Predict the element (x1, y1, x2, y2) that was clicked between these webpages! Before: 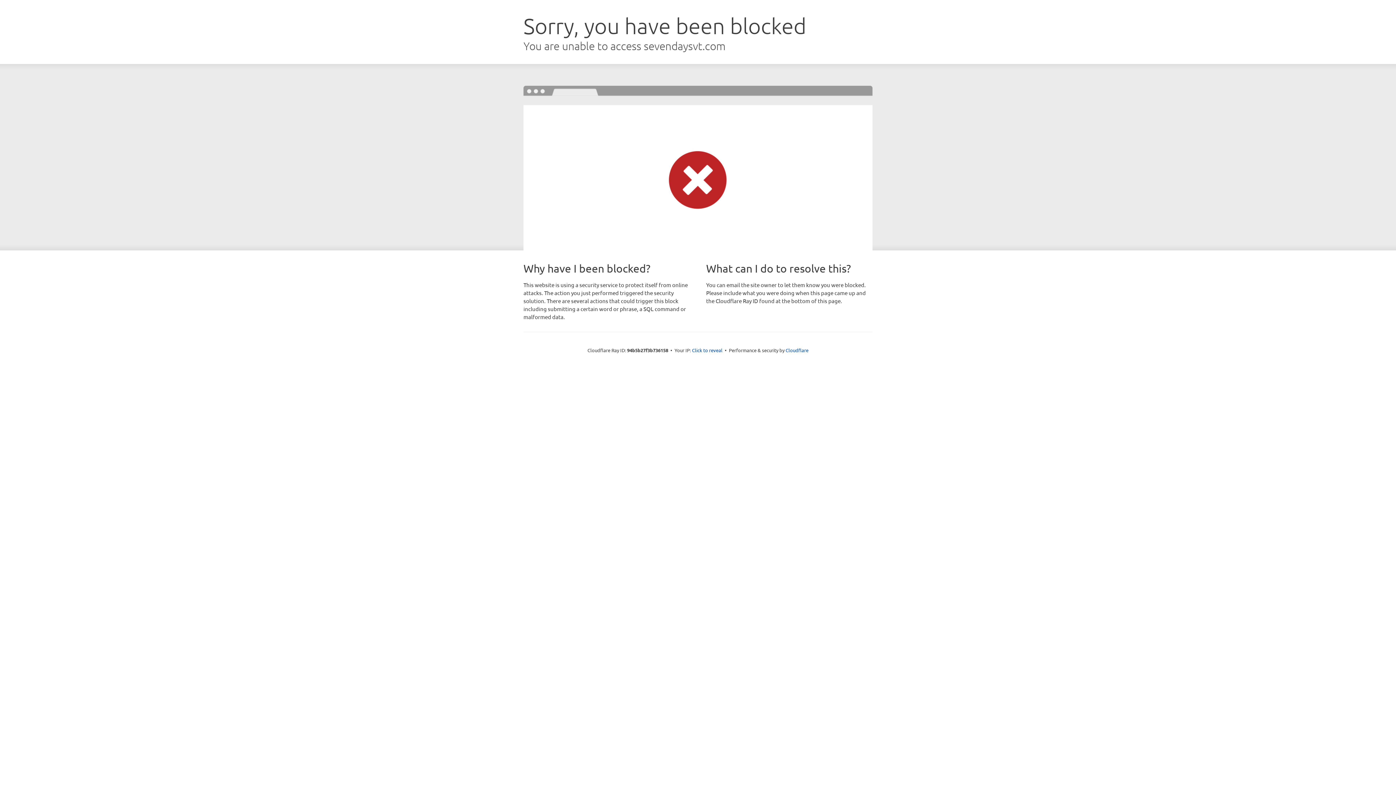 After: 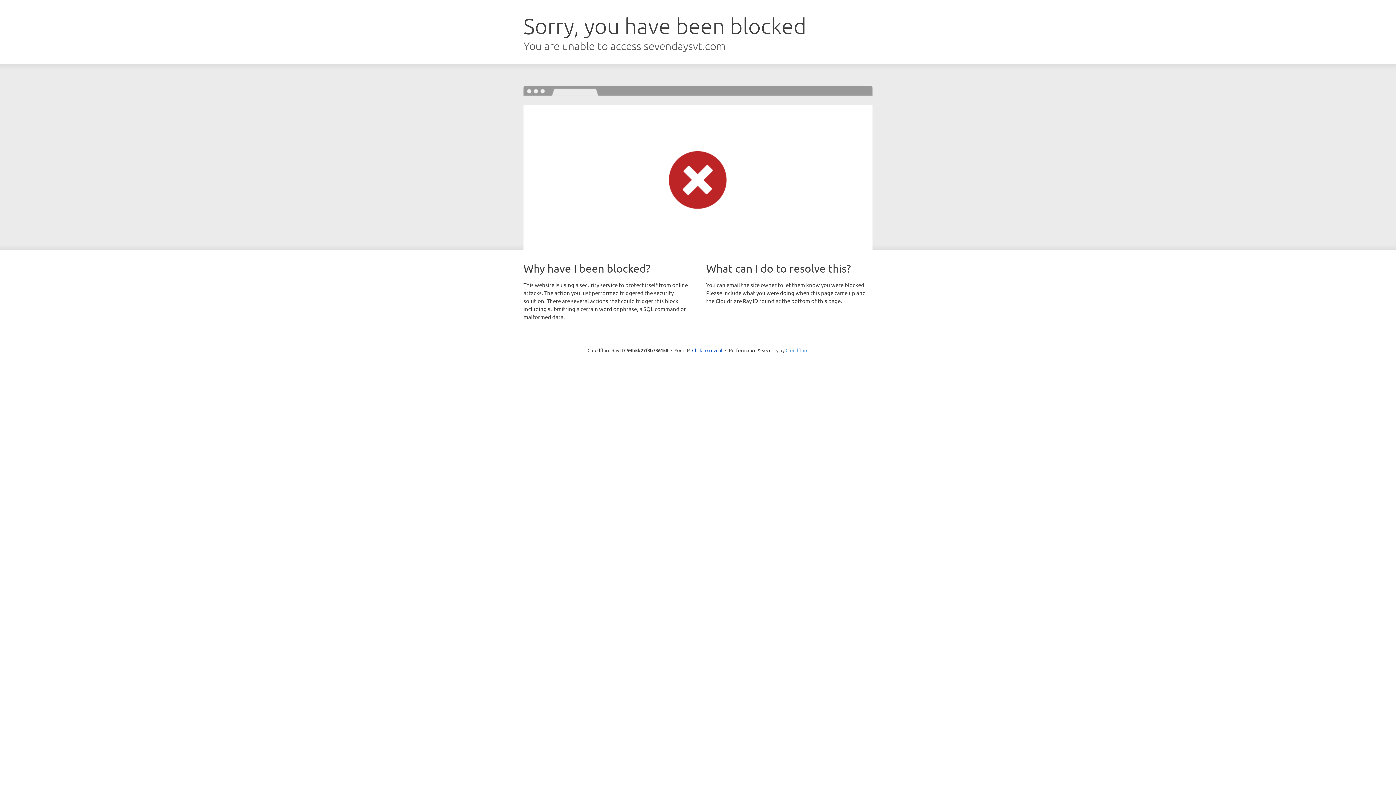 Action: label: Cloudflare bbox: (785, 347, 808, 353)